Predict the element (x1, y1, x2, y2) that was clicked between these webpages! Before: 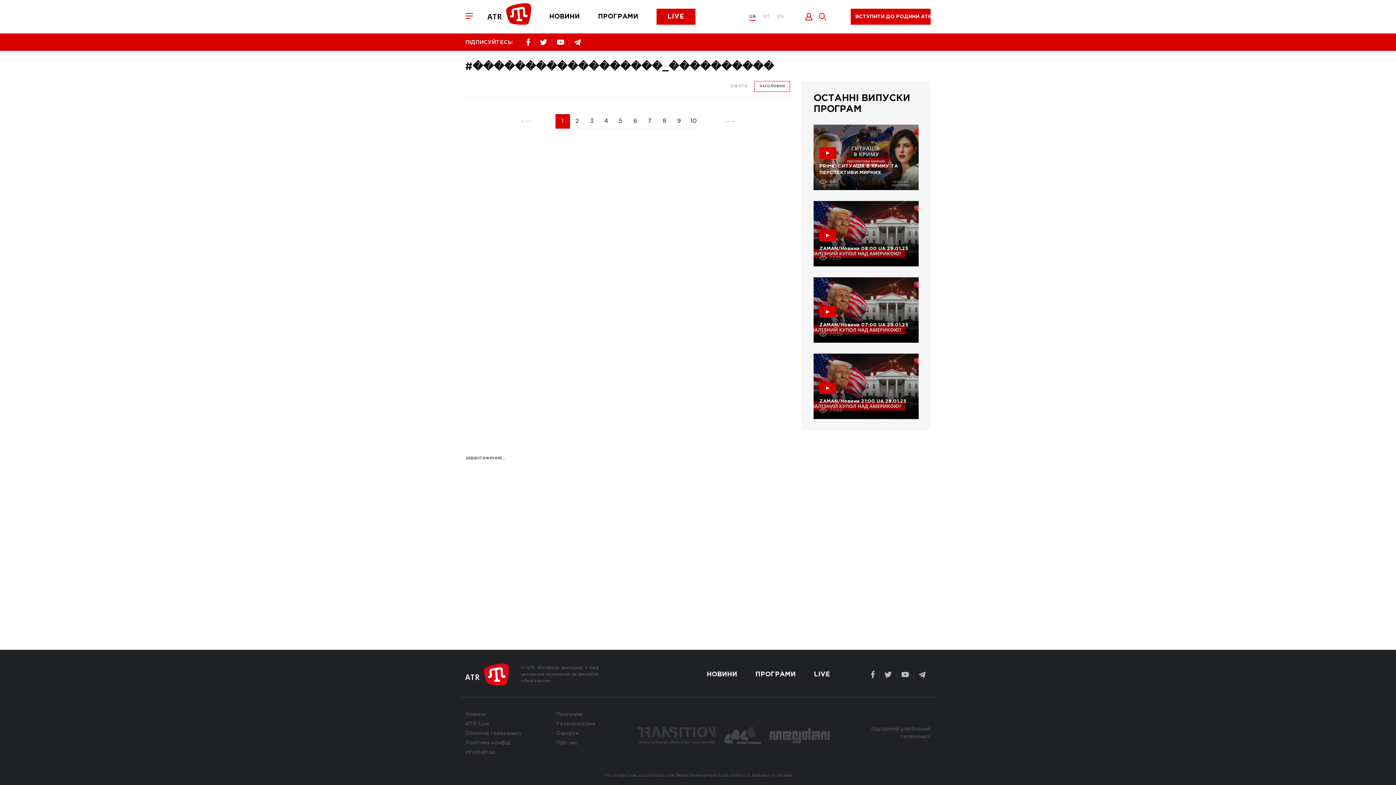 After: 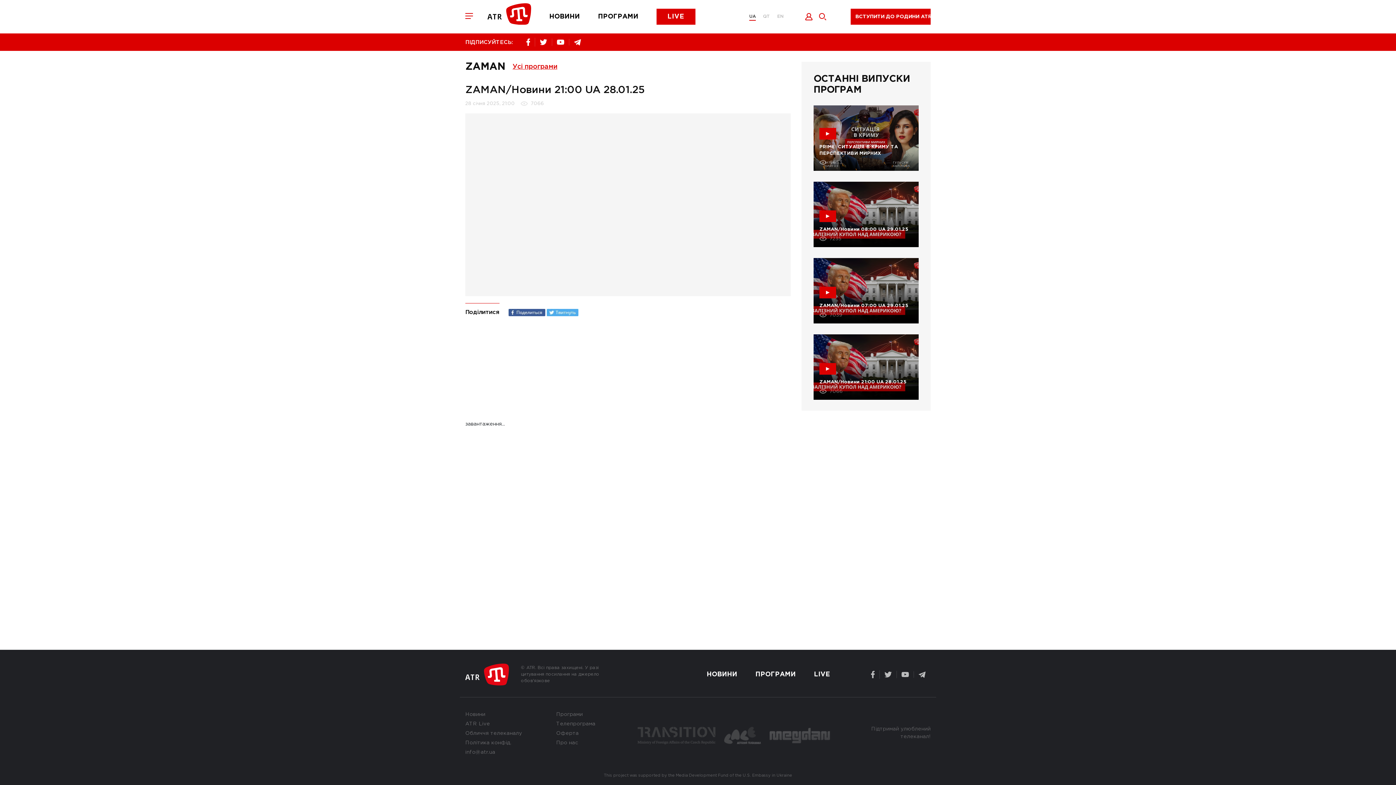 Action: label: ZAMAN/Новини 21:00 UA 28.01.25
7066 bbox: (813, 353, 918, 419)